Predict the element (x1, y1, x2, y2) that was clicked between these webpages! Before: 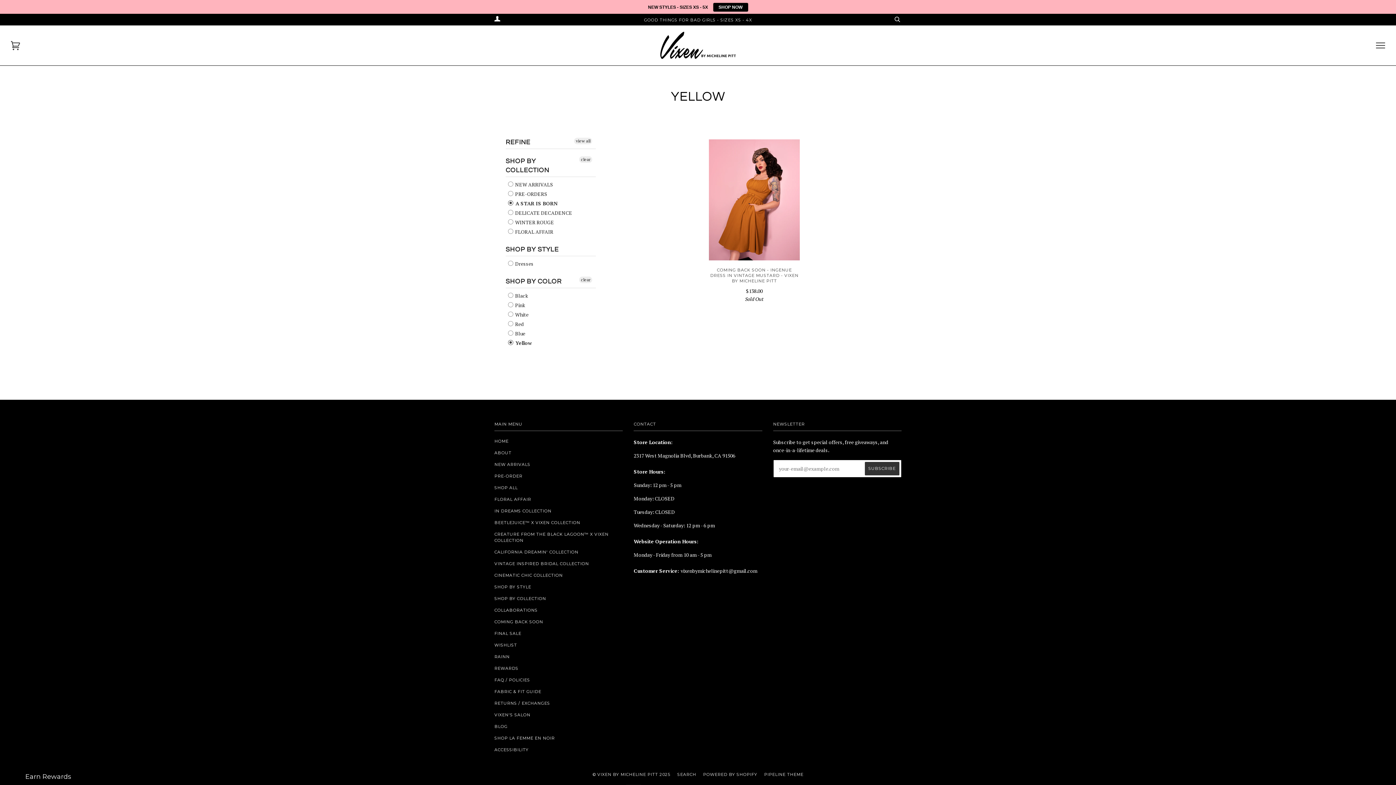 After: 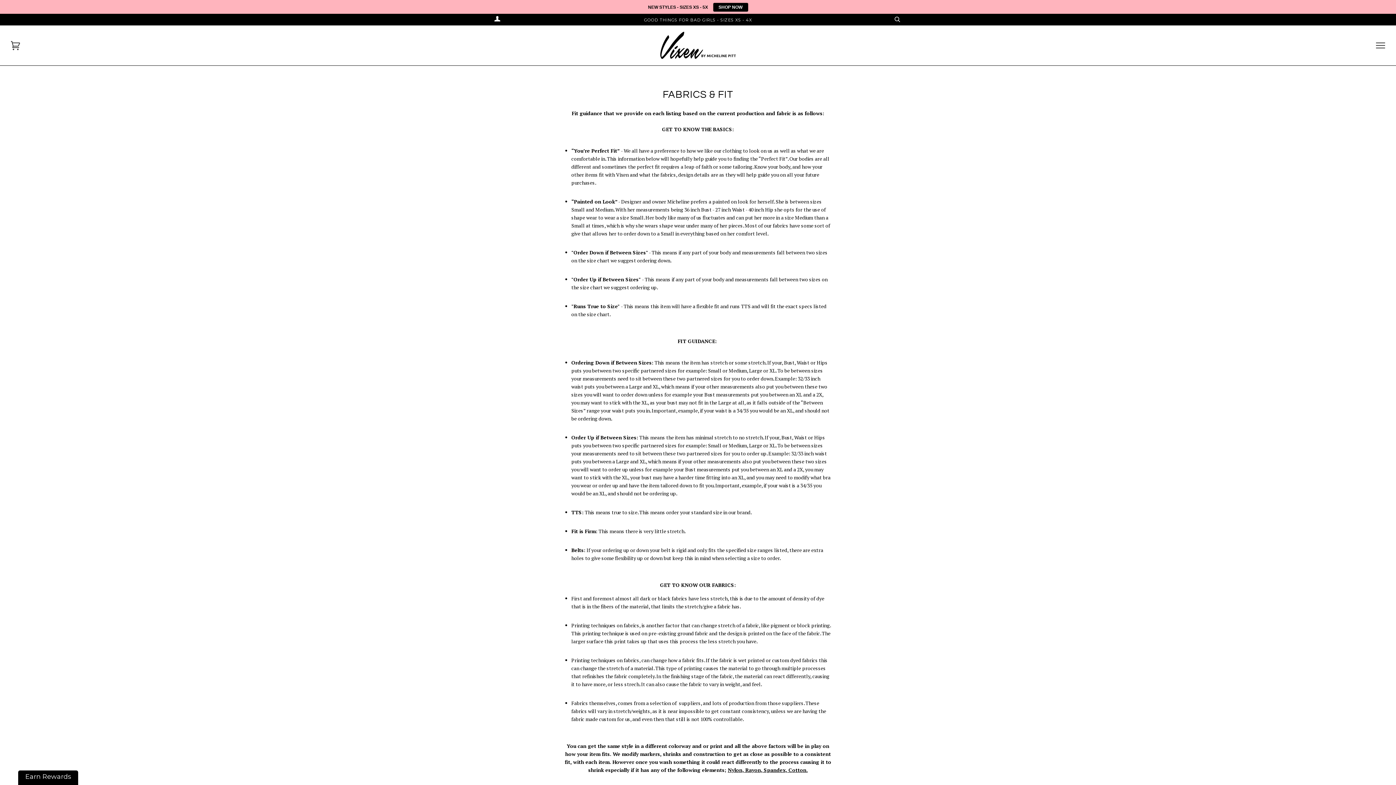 Action: label: FABRIC & FIT GUIDE bbox: (494, 682, 541, 687)